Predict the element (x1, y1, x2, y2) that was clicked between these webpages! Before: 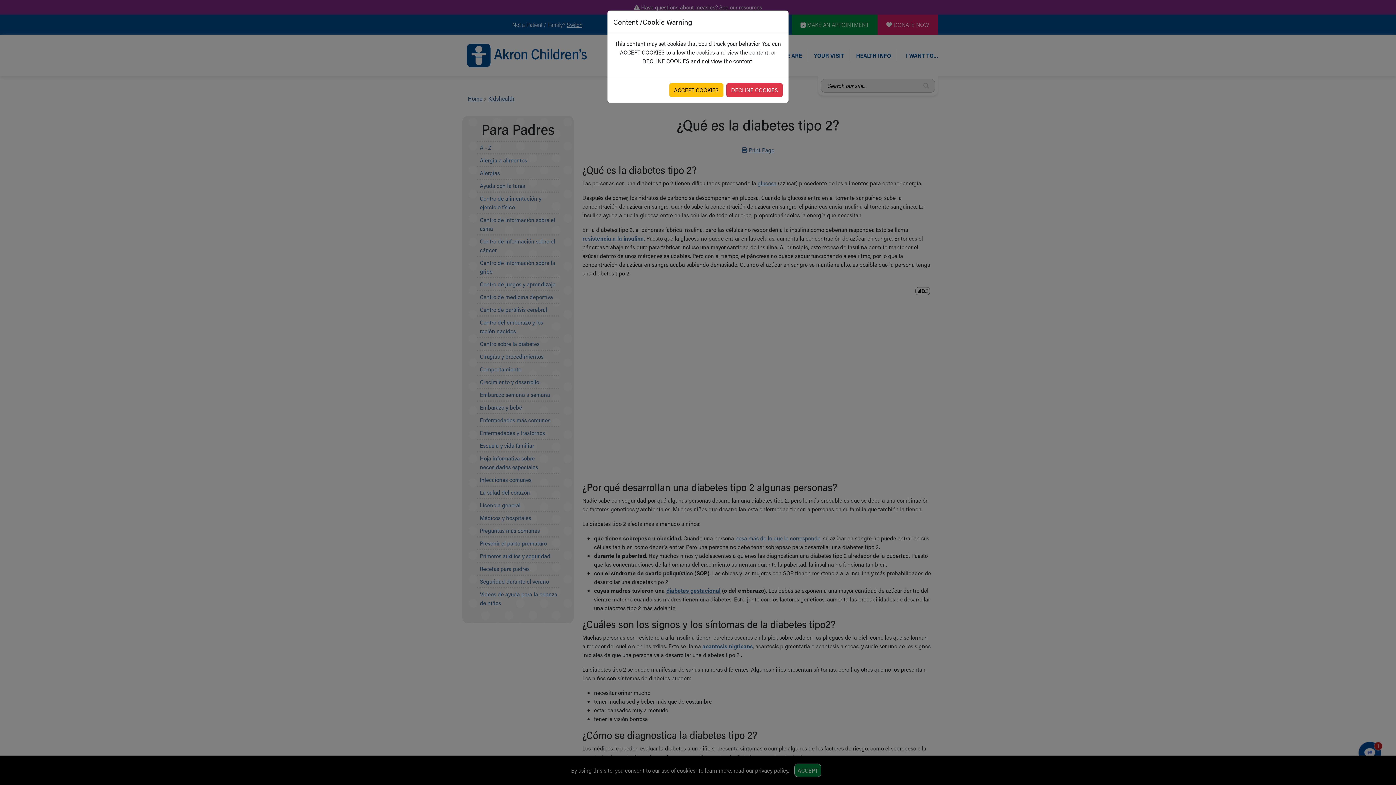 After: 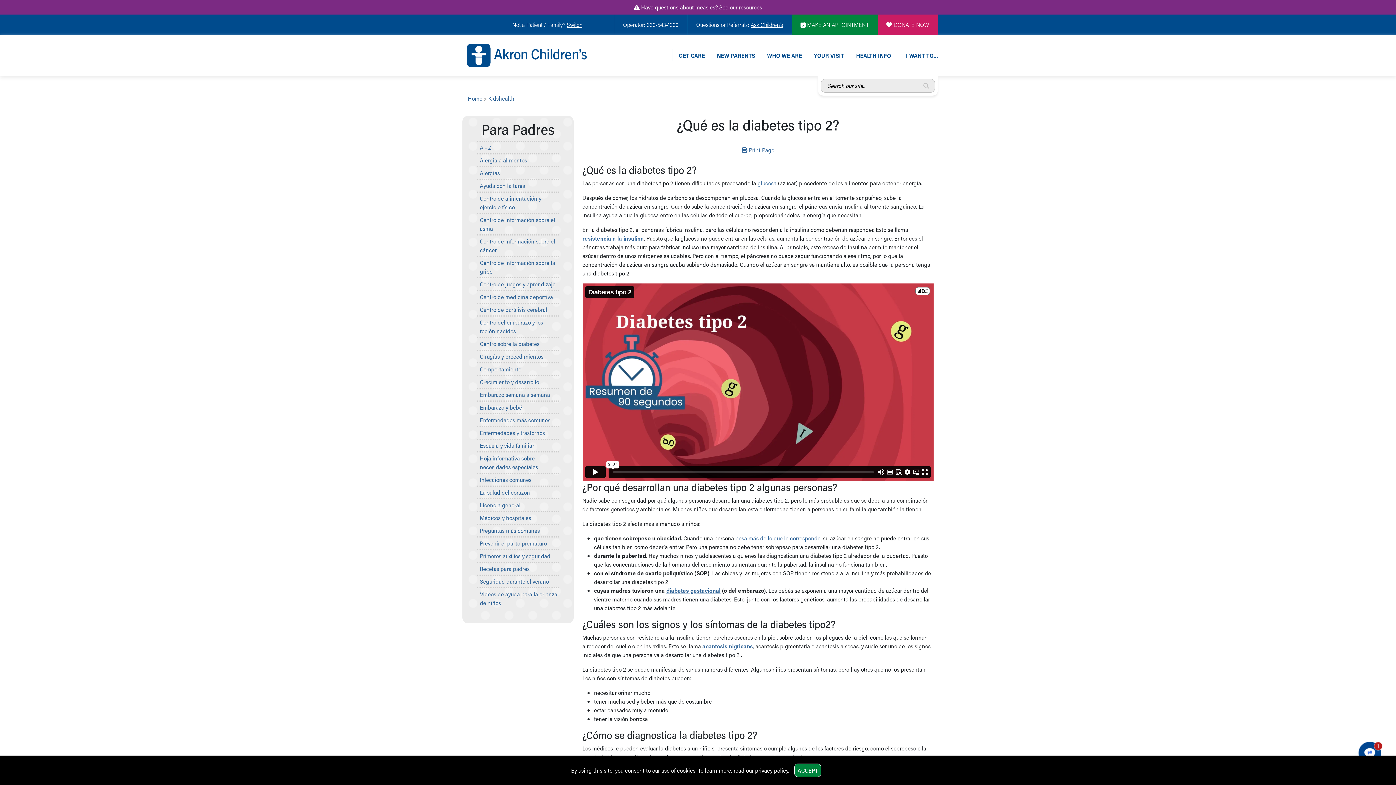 Action: bbox: (669, 83, 723, 97) label: ACCEPT COOKIES